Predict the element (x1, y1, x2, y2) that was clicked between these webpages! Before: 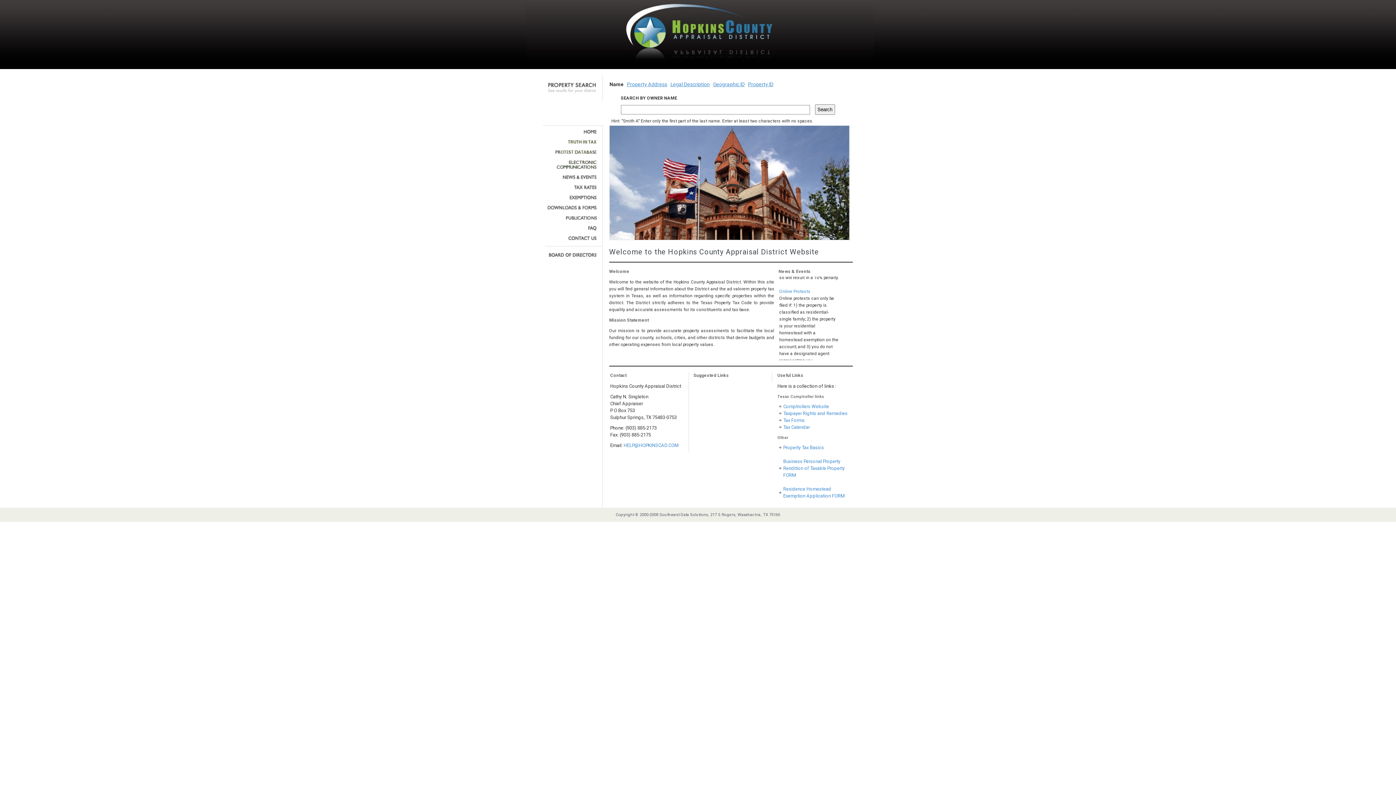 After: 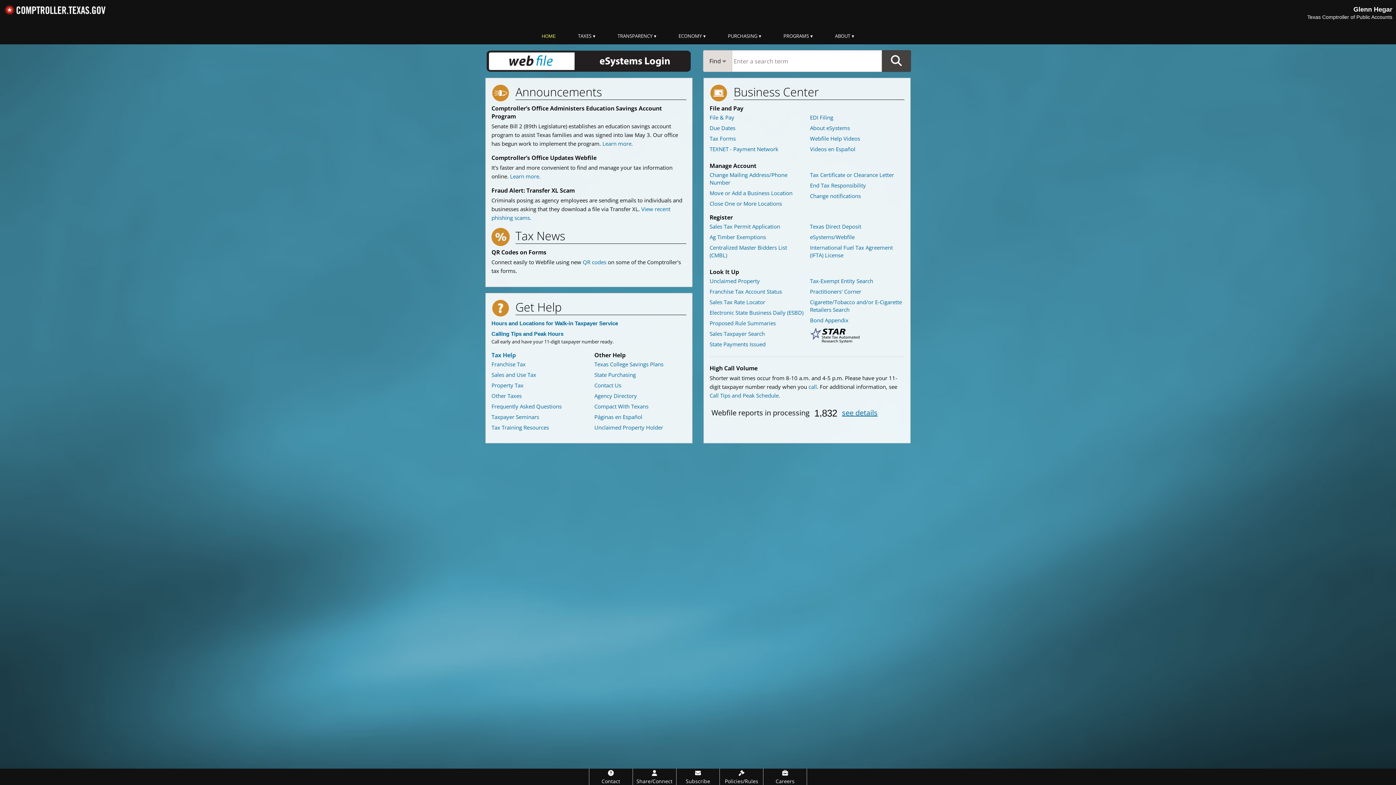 Action: label: Comptrollers Website bbox: (783, 404, 829, 409)